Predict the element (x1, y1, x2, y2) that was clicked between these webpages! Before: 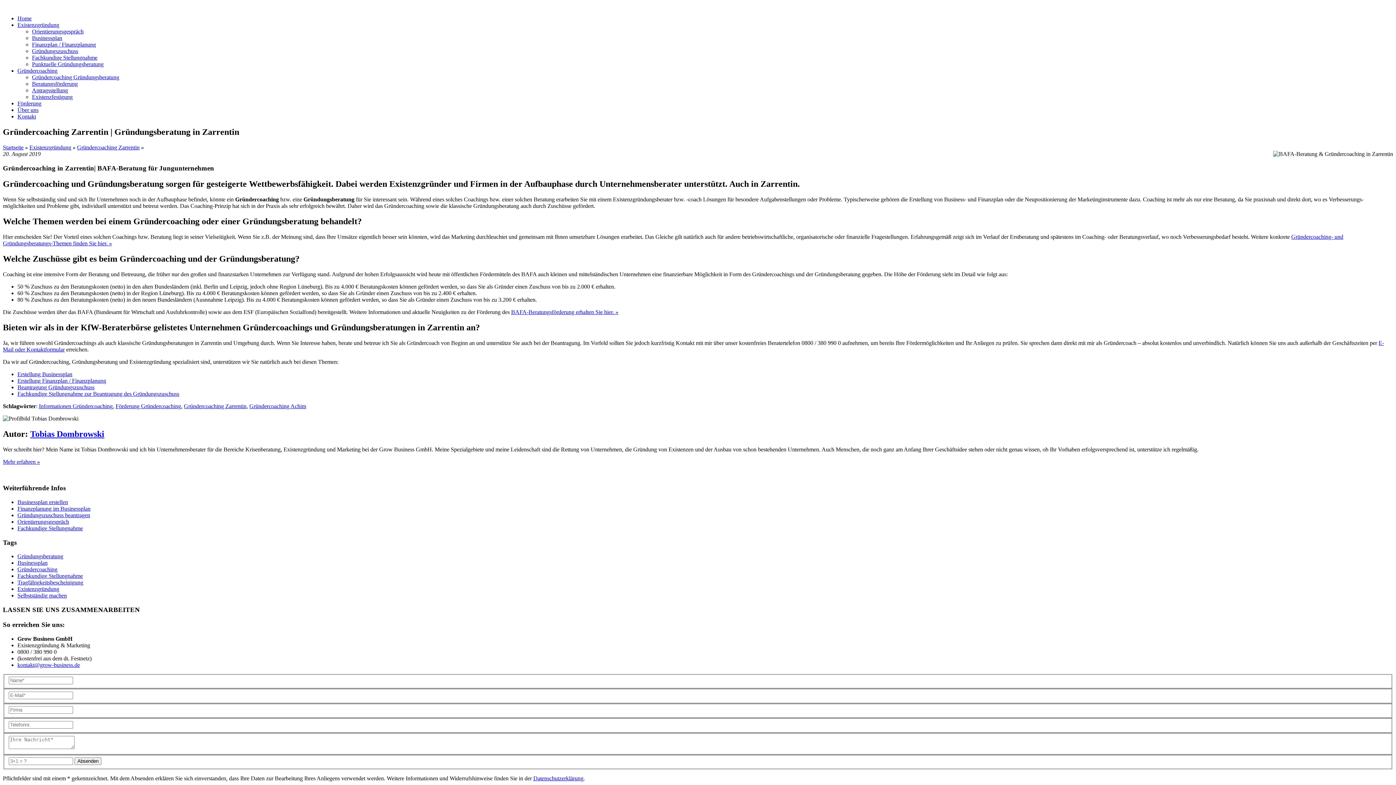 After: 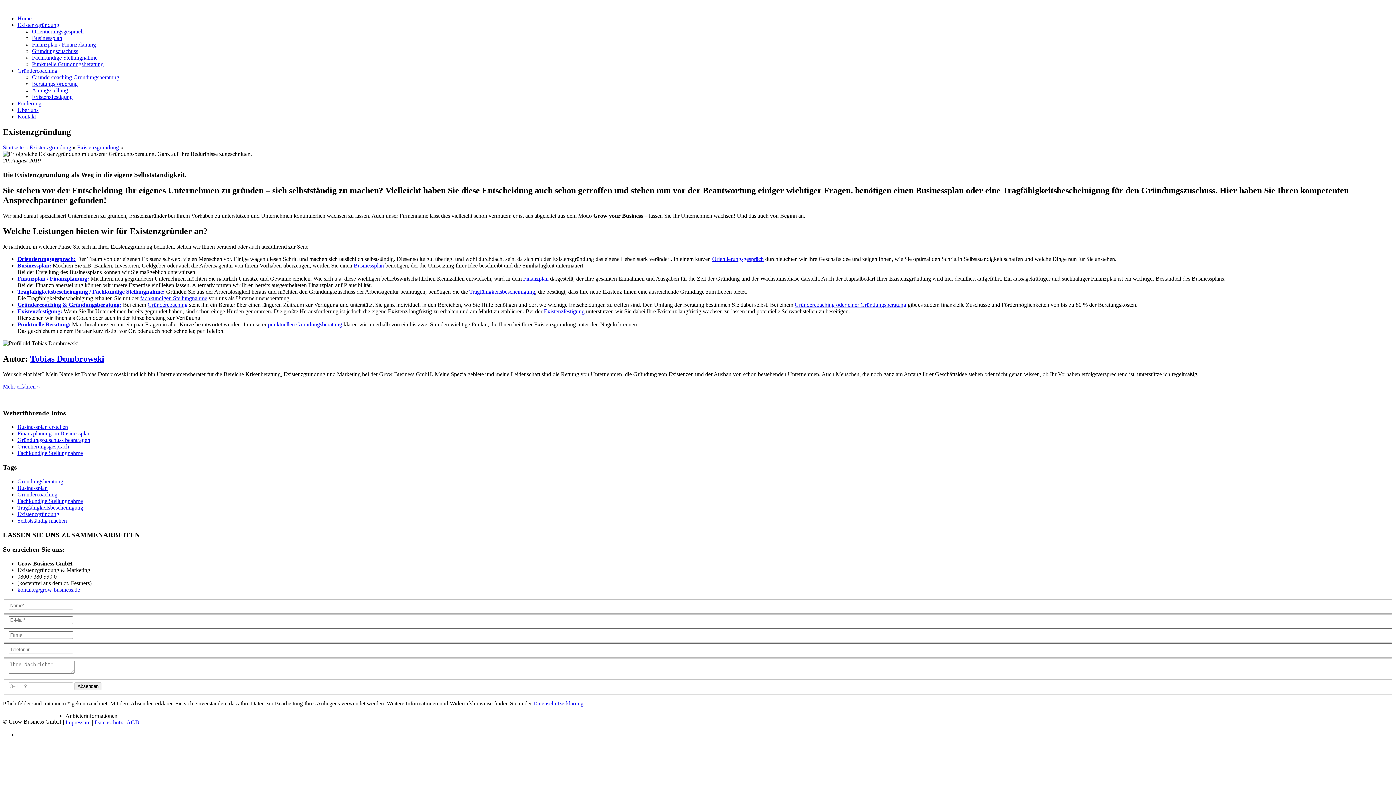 Action: label: Existenzgründung bbox: (29, 144, 71, 150)